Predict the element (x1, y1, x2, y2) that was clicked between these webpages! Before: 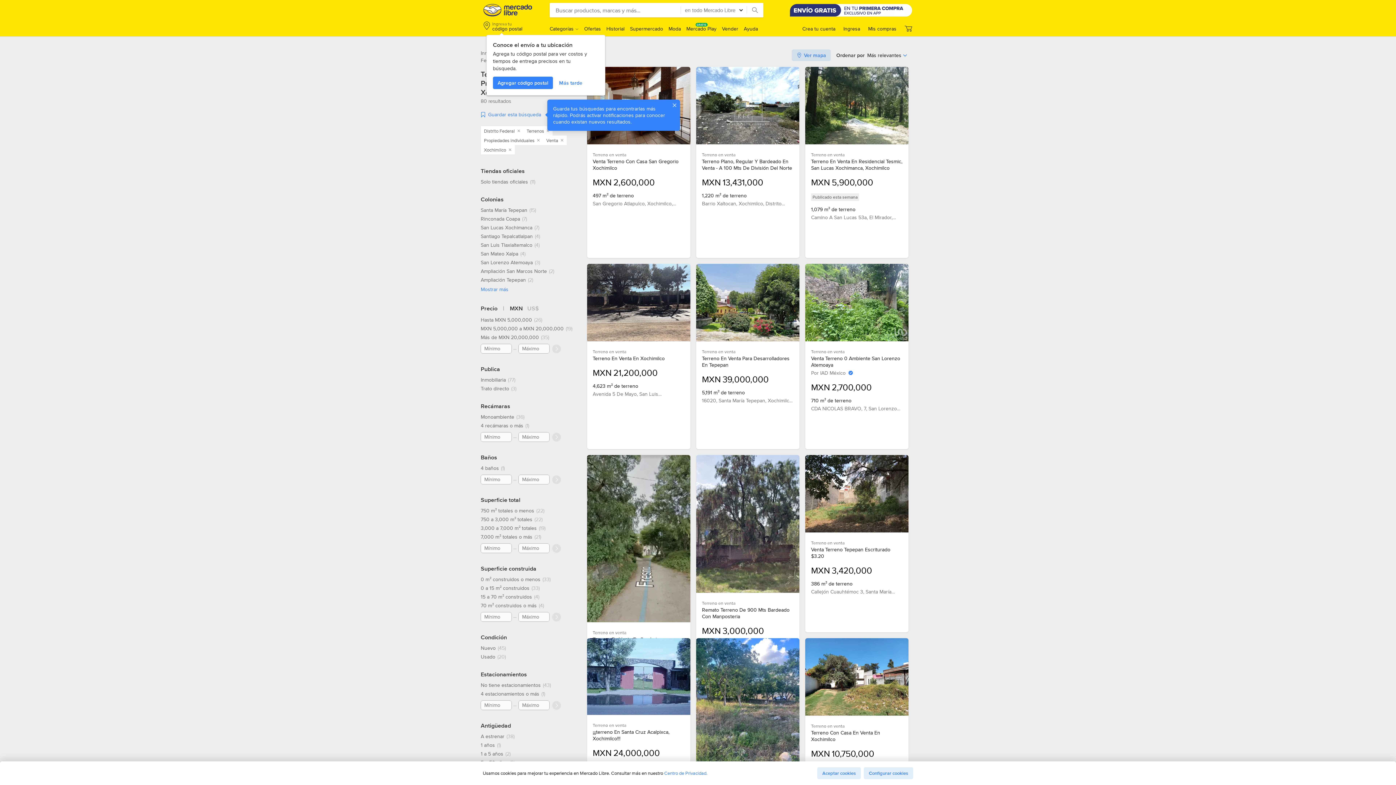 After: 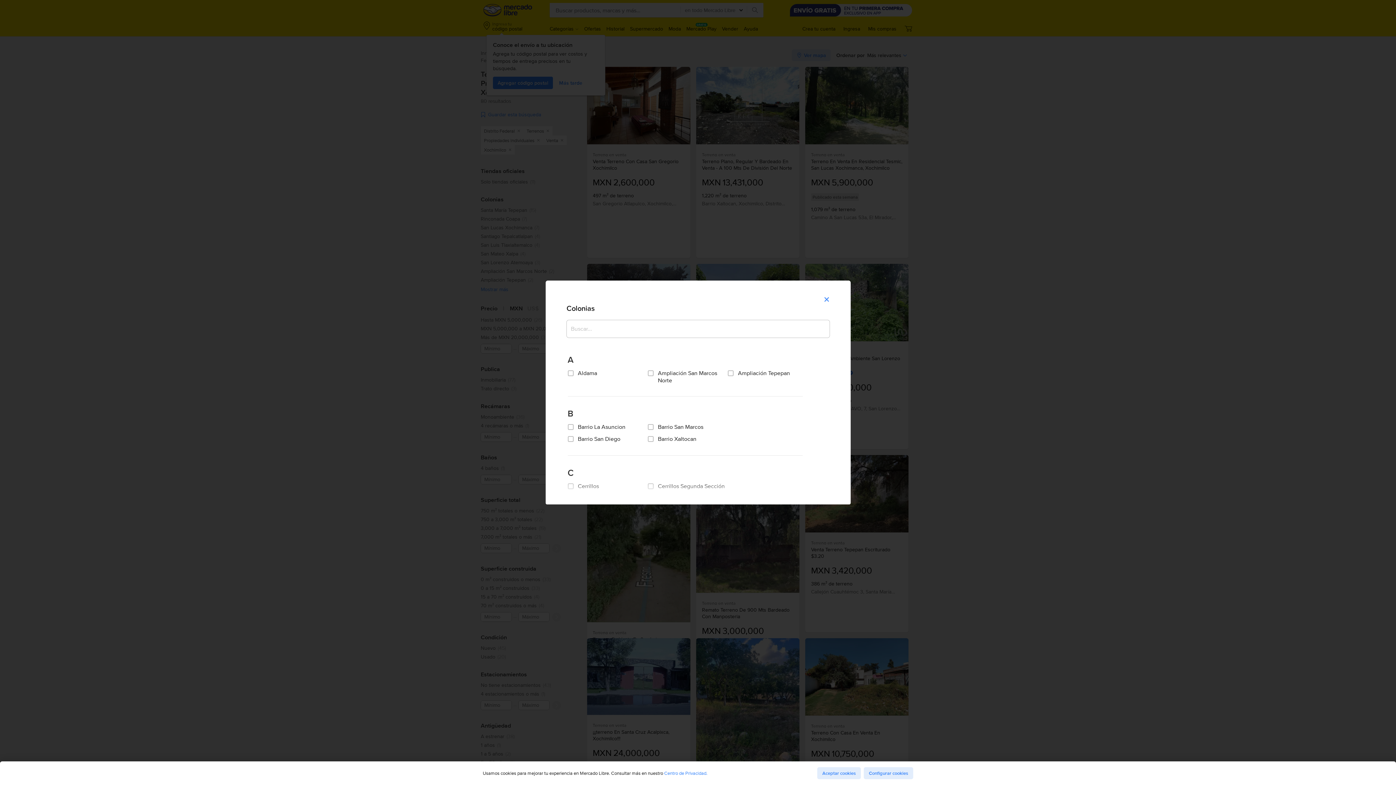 Action: bbox: (480, 285, 508, 293) label: Mostrar más Colonias